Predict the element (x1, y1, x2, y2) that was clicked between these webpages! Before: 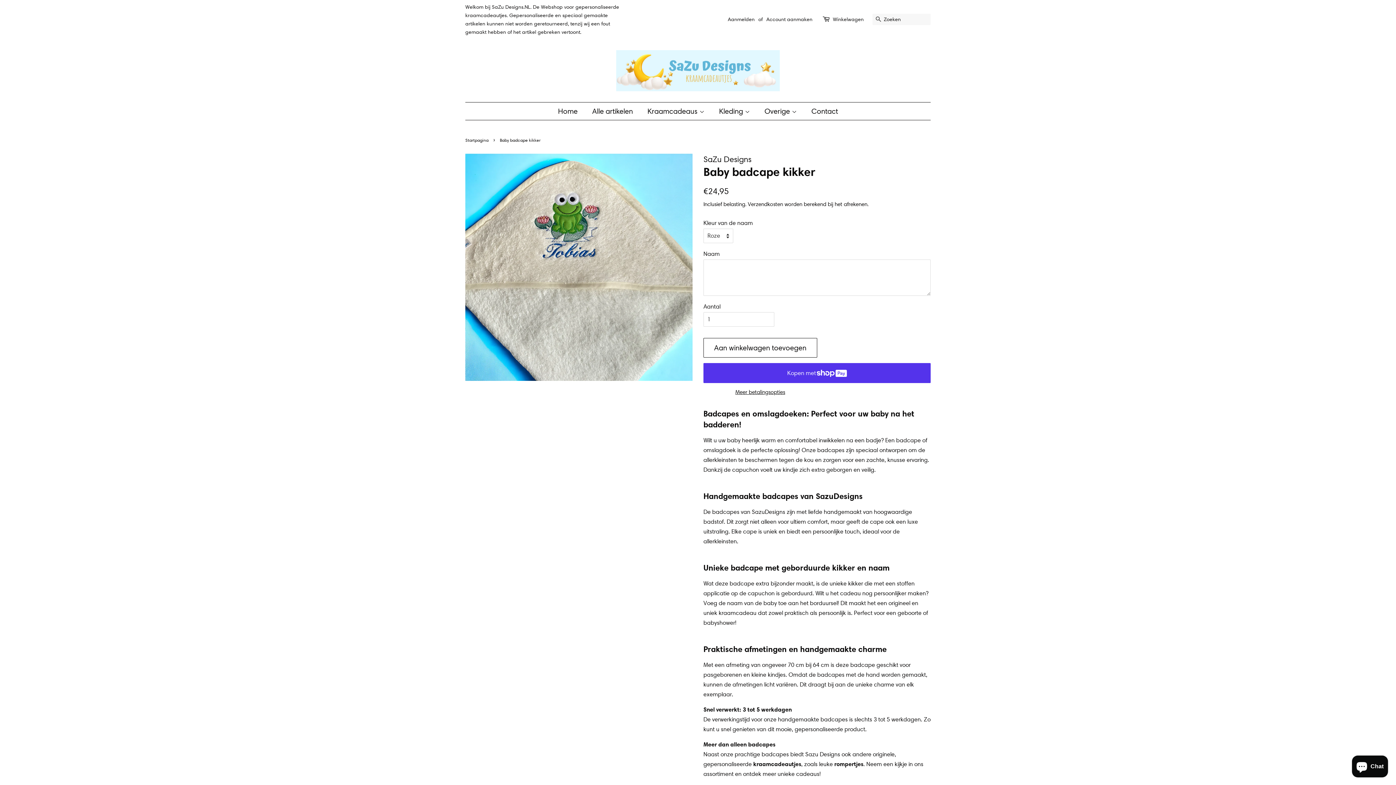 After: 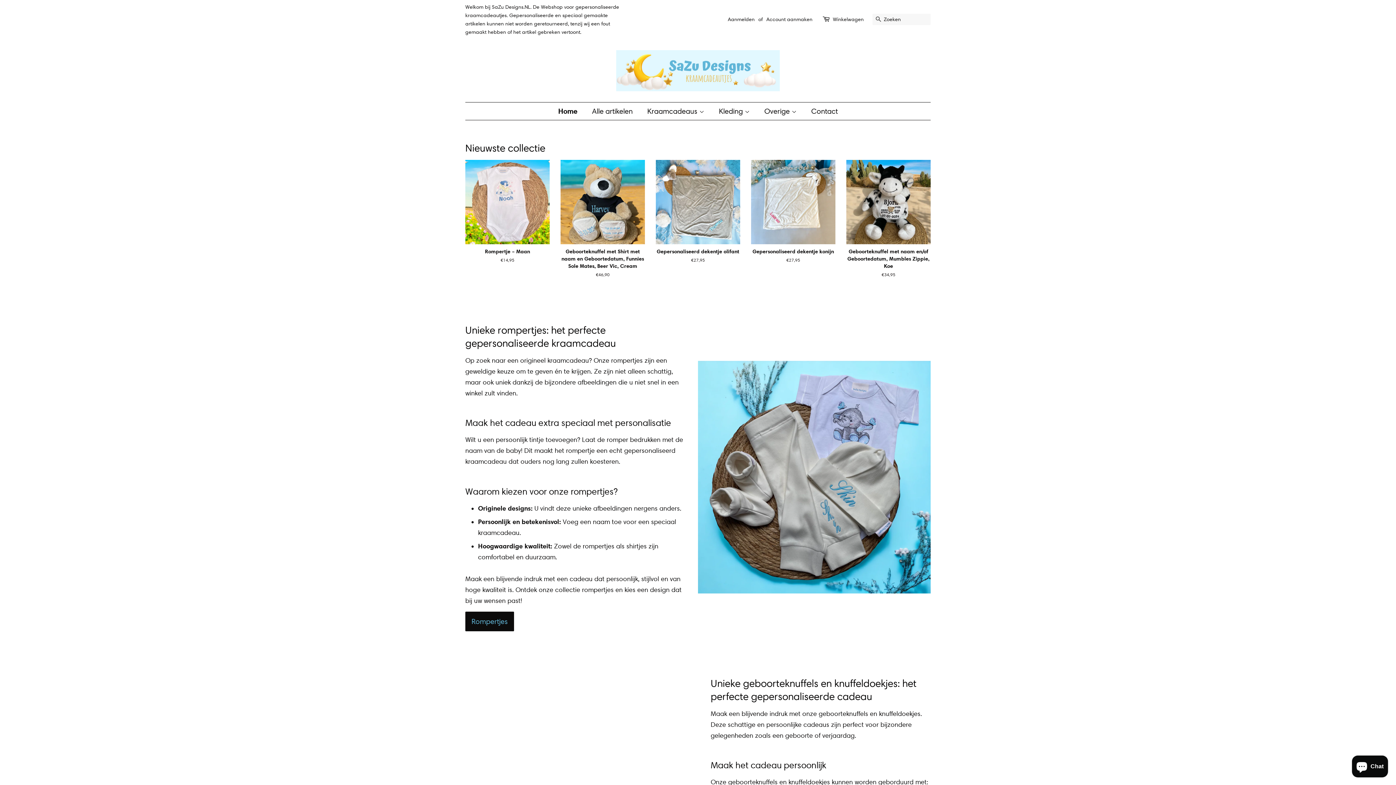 Action: bbox: (558, 102, 585, 120) label: Home